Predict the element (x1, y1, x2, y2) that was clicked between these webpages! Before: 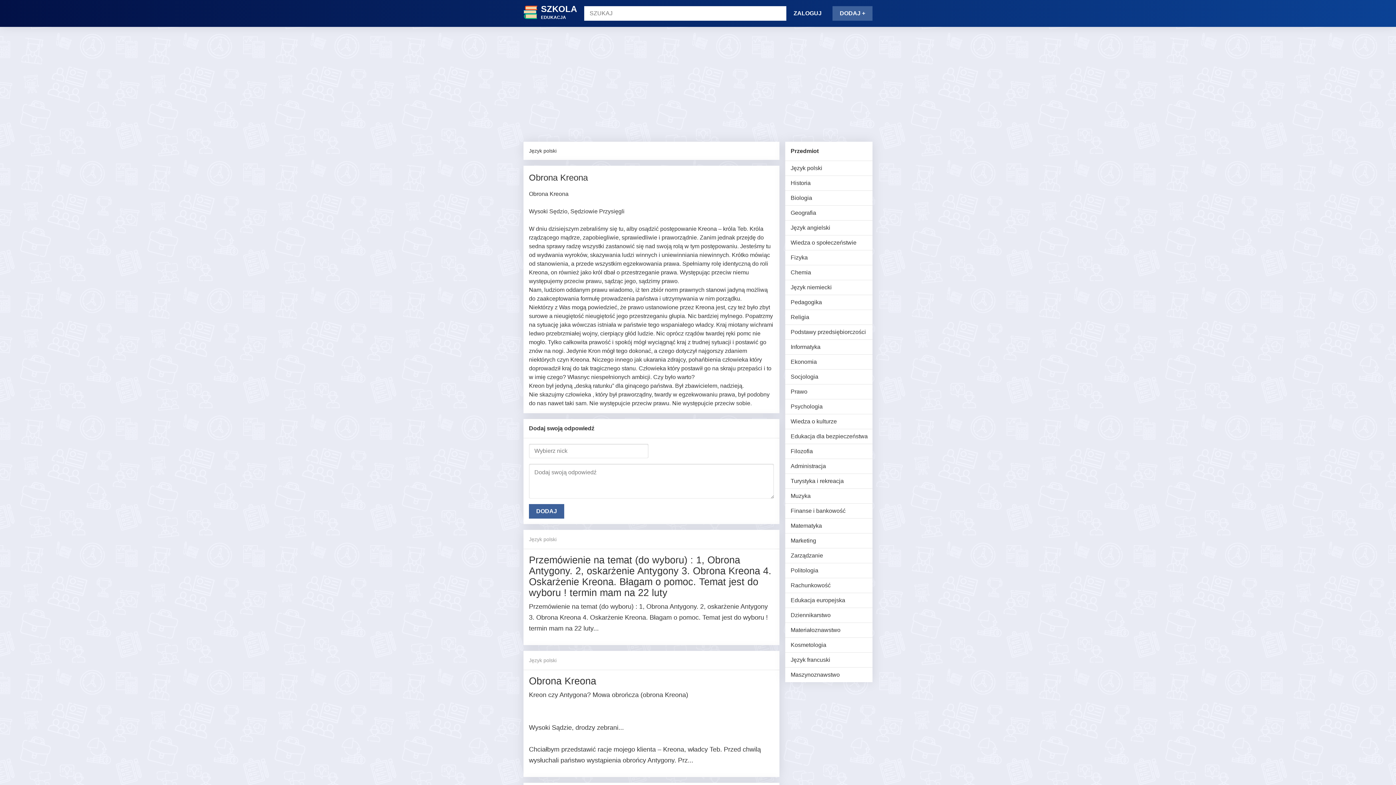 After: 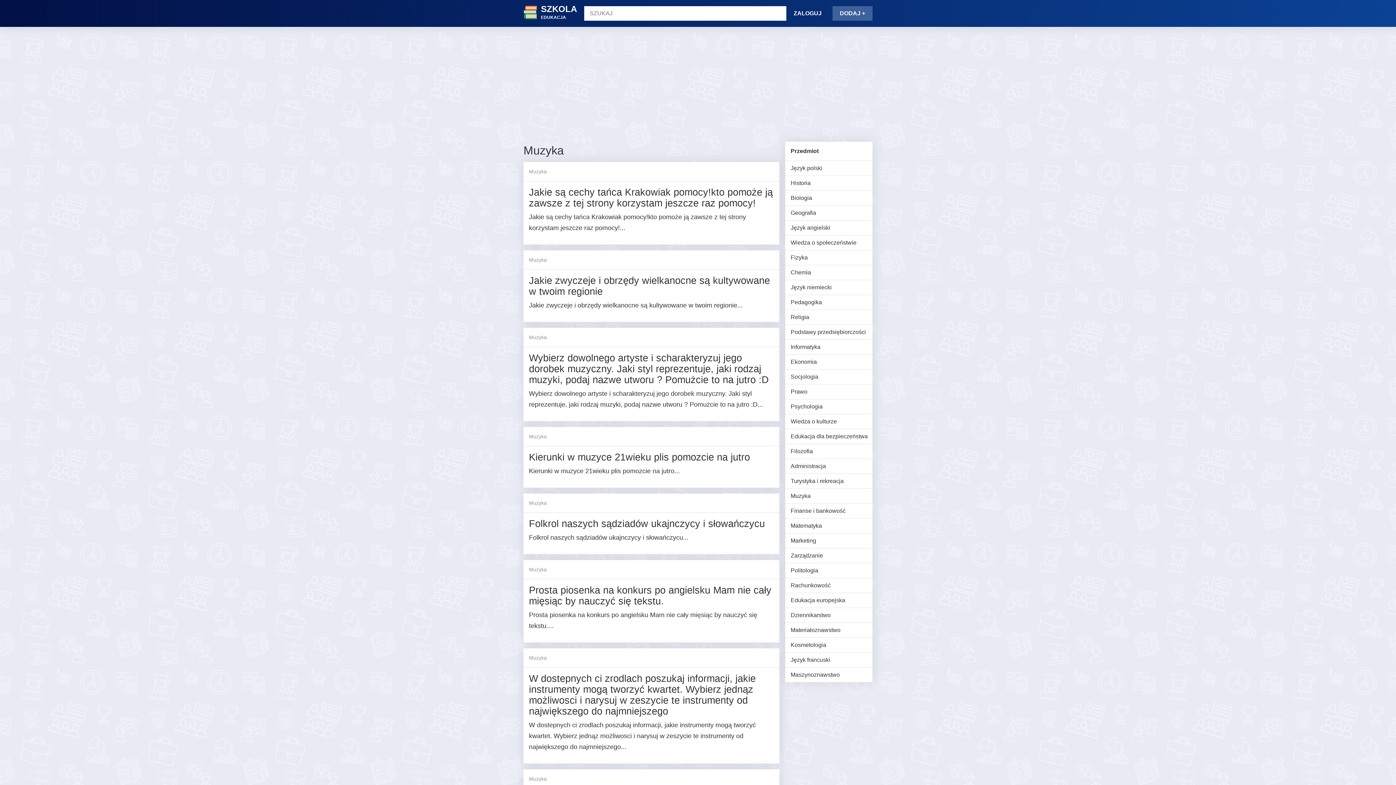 Action: bbox: (785, 489, 872, 503) label: Muzyka